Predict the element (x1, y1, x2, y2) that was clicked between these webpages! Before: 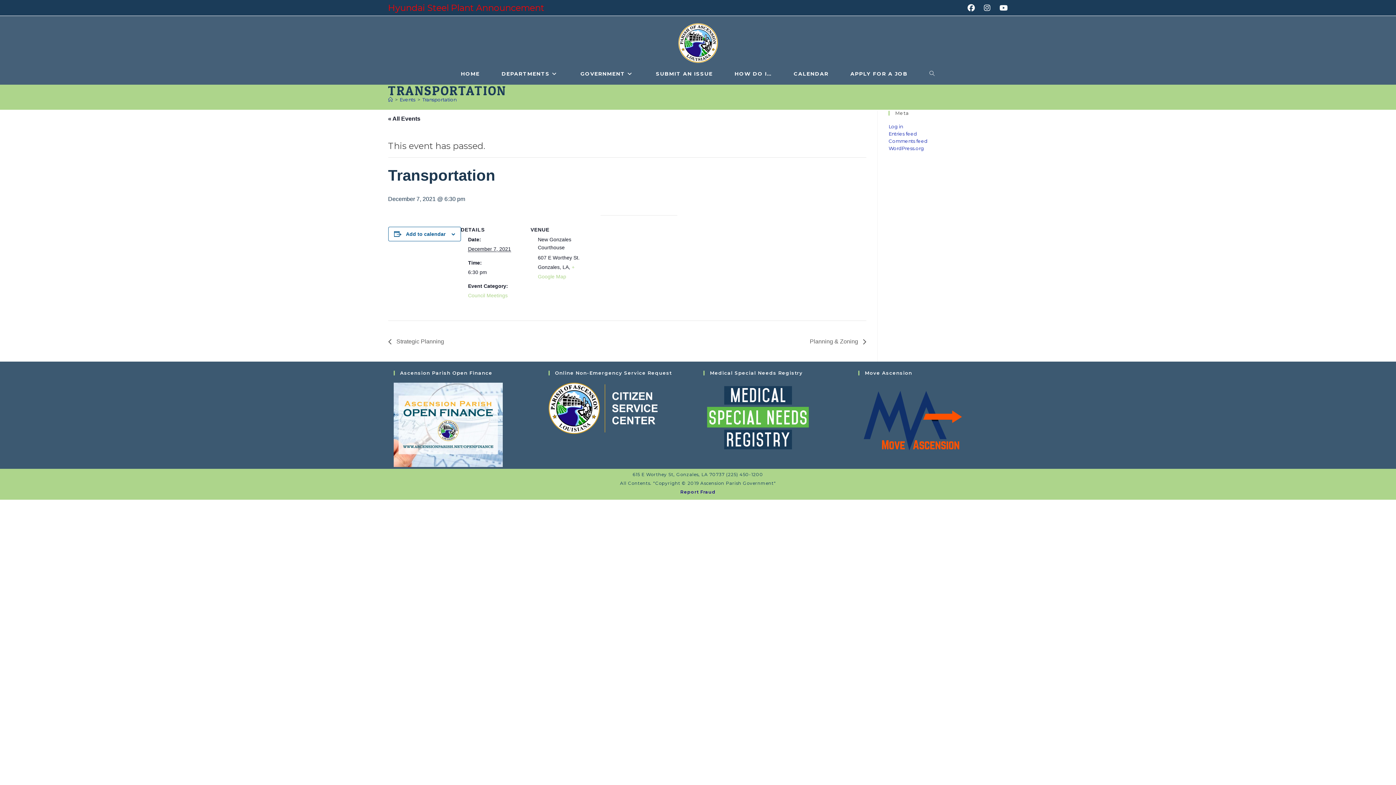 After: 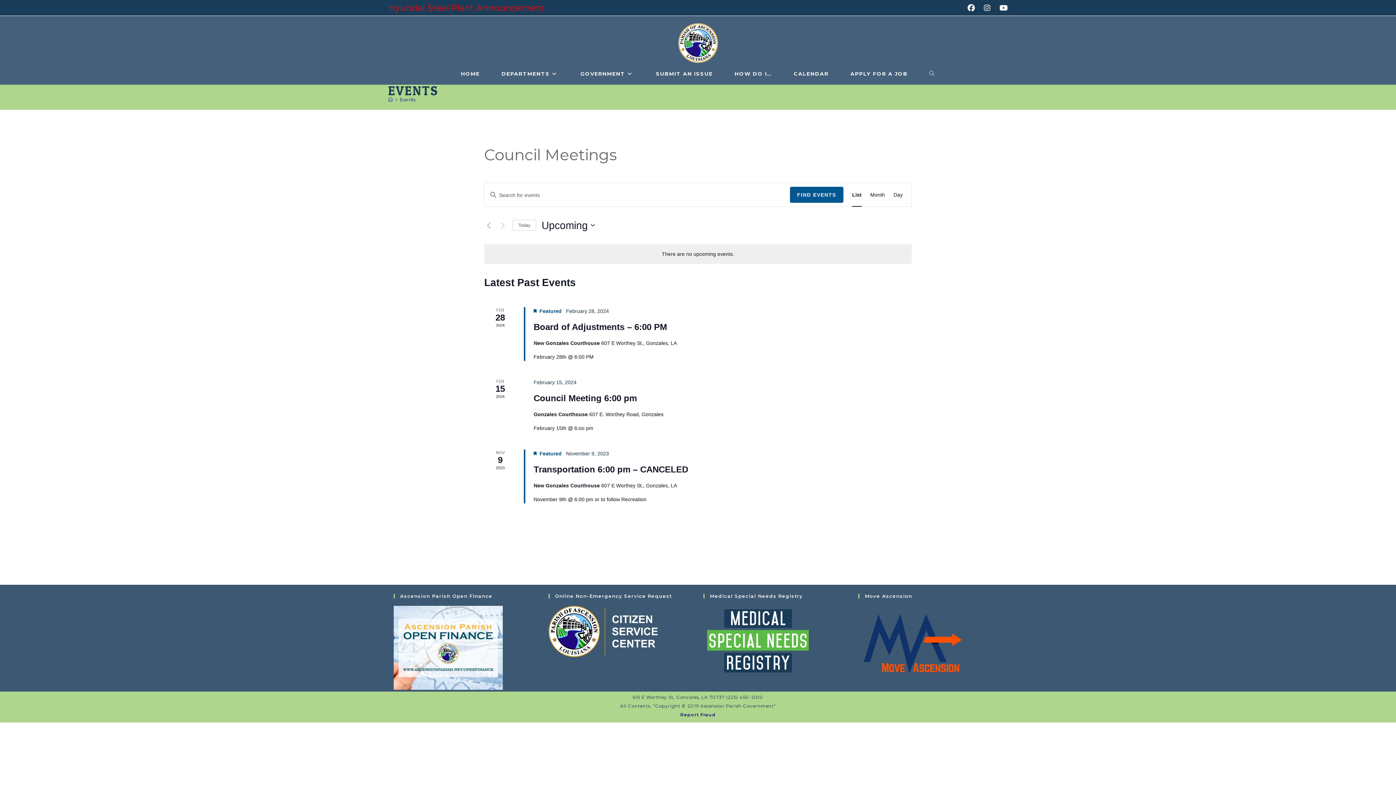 Action: bbox: (468, 292, 507, 298) label: Council Meetings